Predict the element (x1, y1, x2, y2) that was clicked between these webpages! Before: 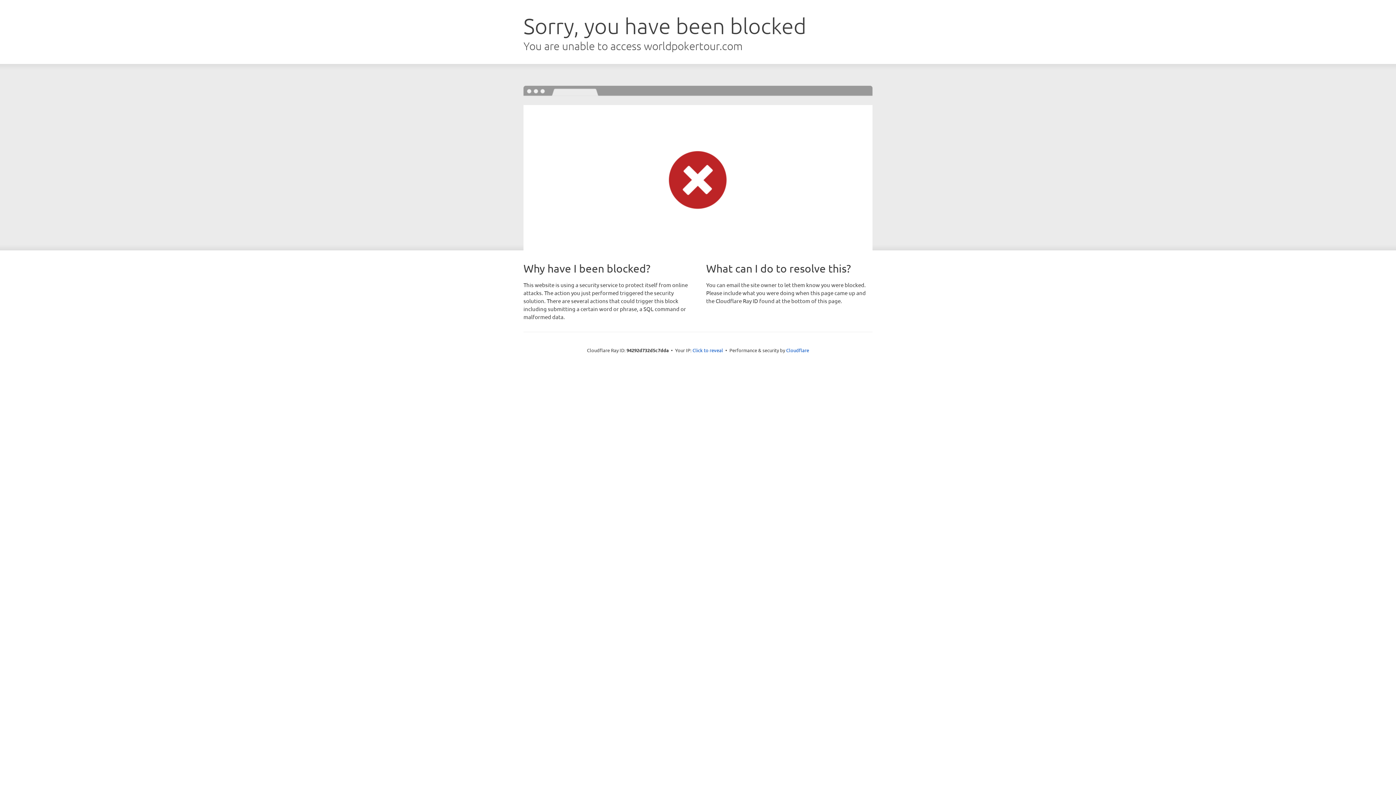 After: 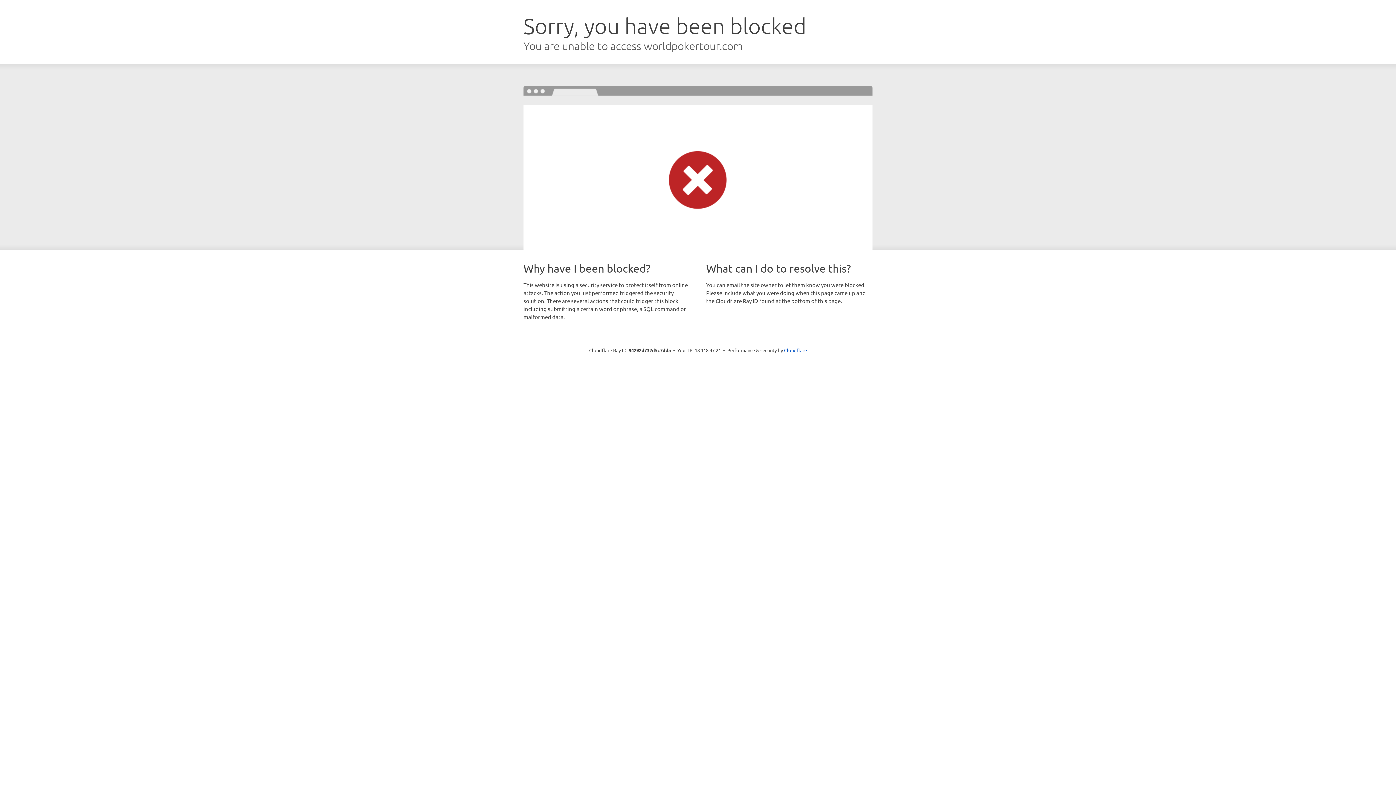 Action: bbox: (692, 346, 723, 353) label: Click to reveal